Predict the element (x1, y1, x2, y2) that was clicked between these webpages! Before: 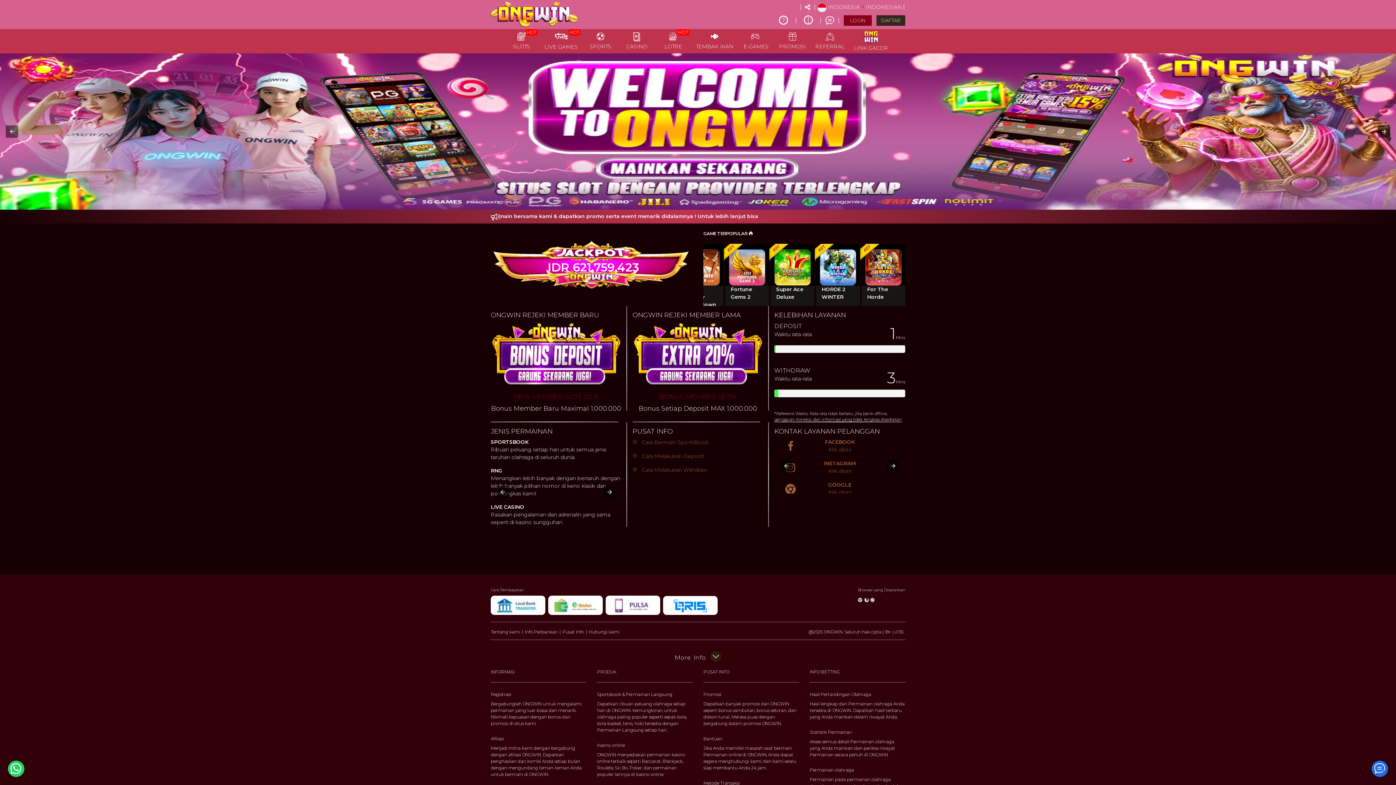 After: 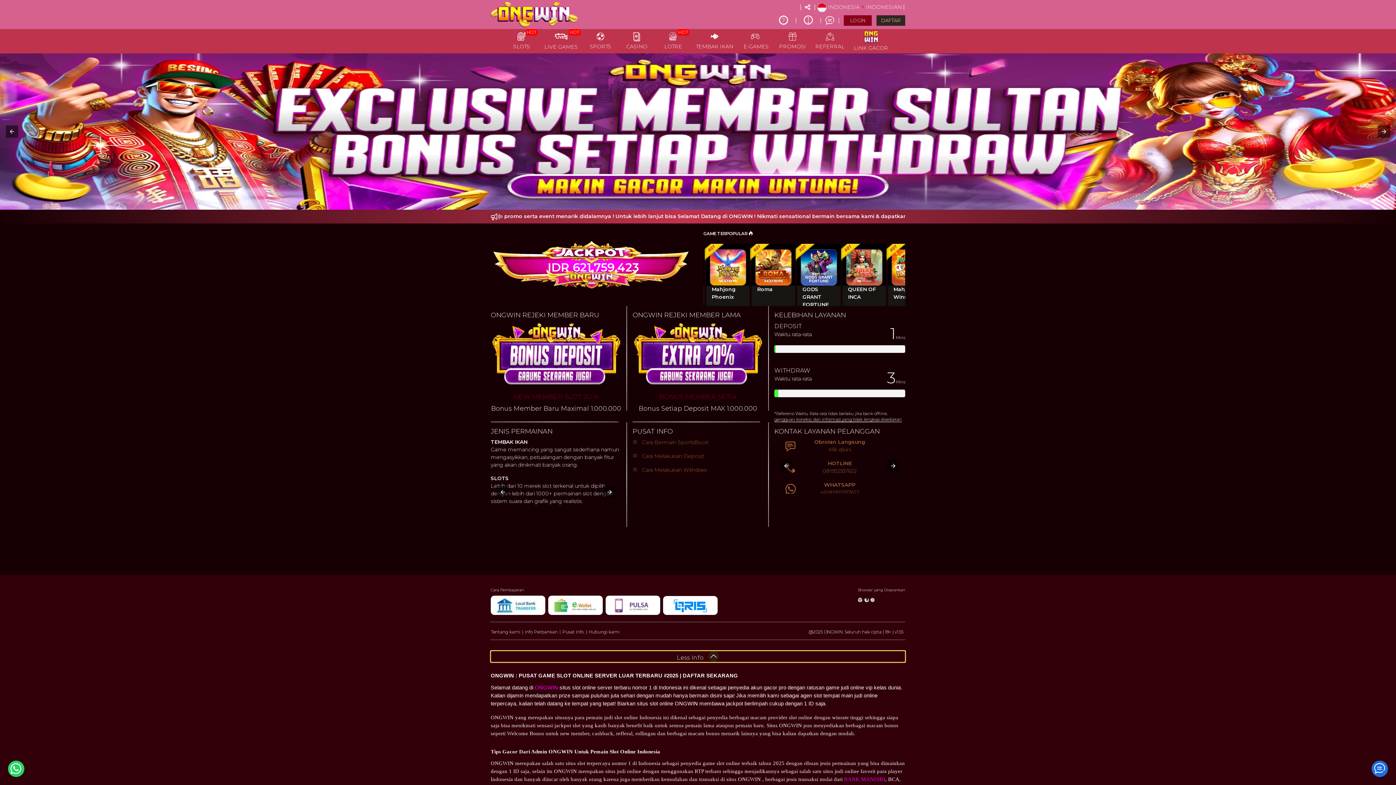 Action: bbox: (490, 651, 905, 662) label: More  Info   